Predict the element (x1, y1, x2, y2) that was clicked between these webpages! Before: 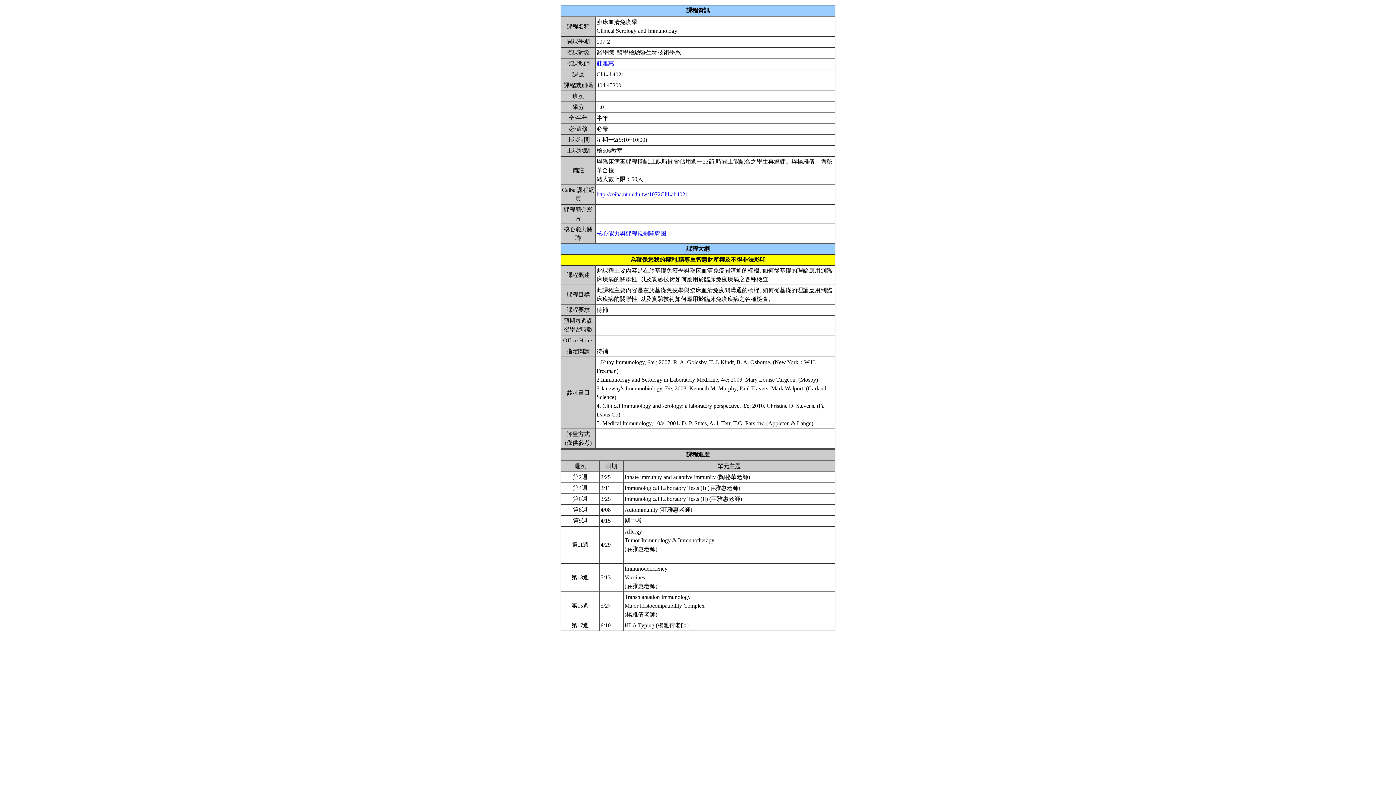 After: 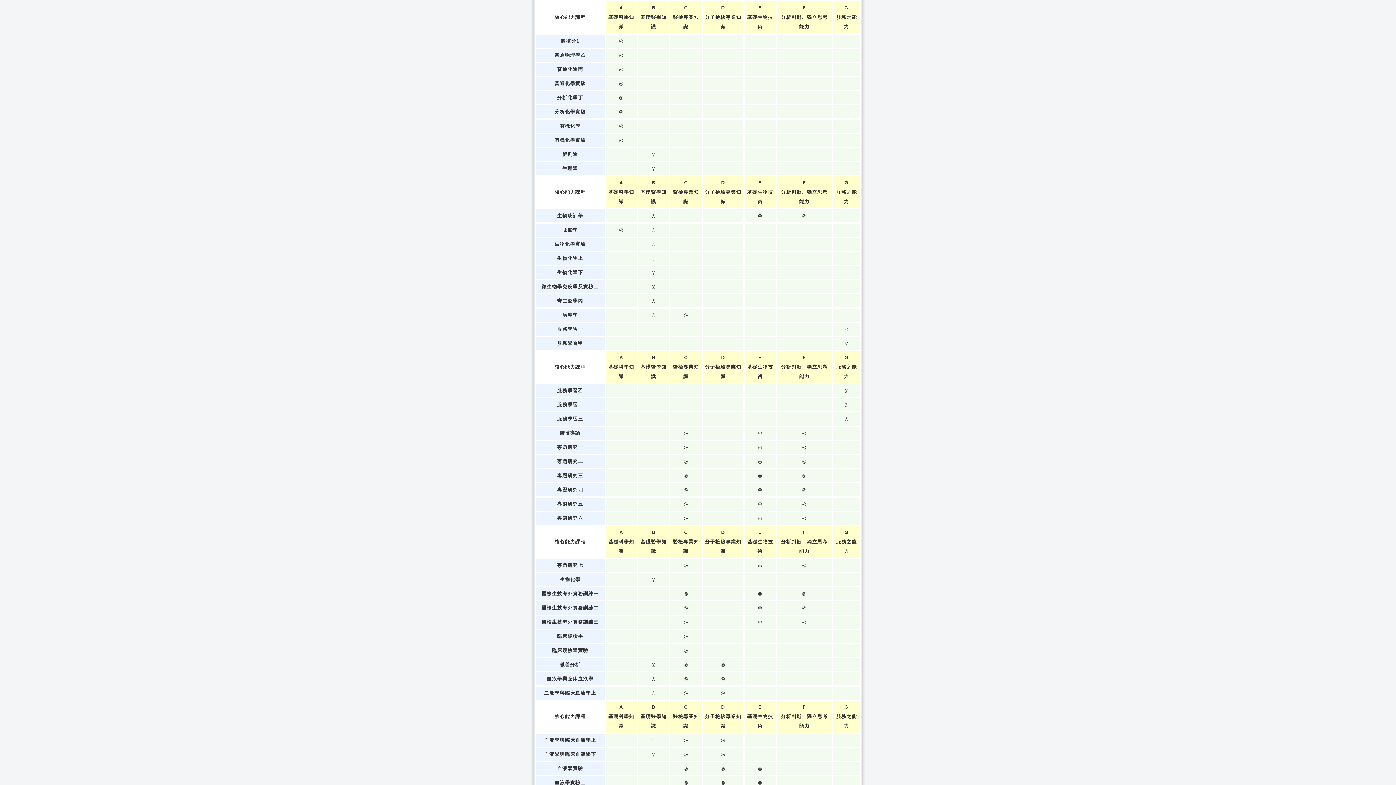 Action: bbox: (596, 230, 666, 236) label: 核心能力與課程規劃關聯圖